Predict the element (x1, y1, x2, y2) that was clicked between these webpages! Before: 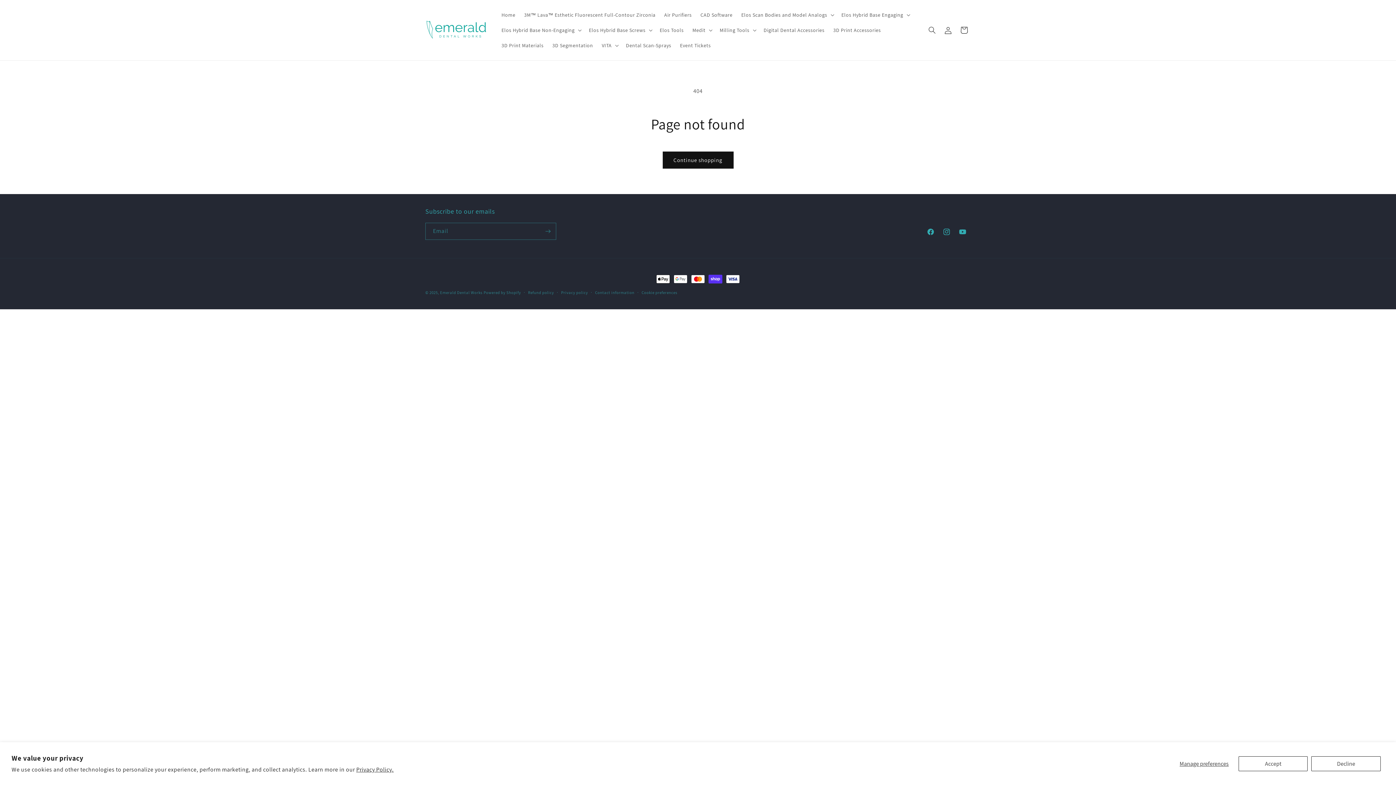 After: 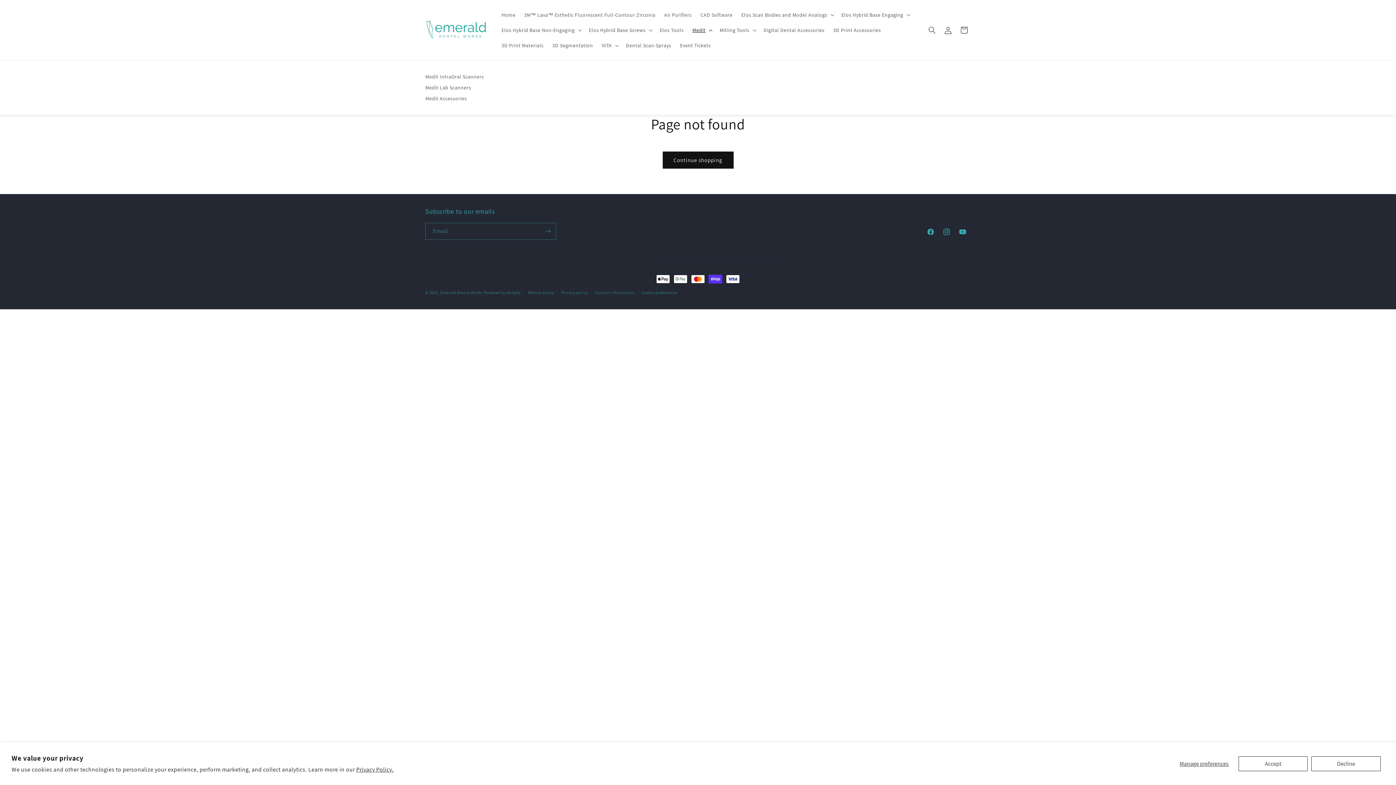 Action: label: Medit bbox: (688, 22, 715, 37)